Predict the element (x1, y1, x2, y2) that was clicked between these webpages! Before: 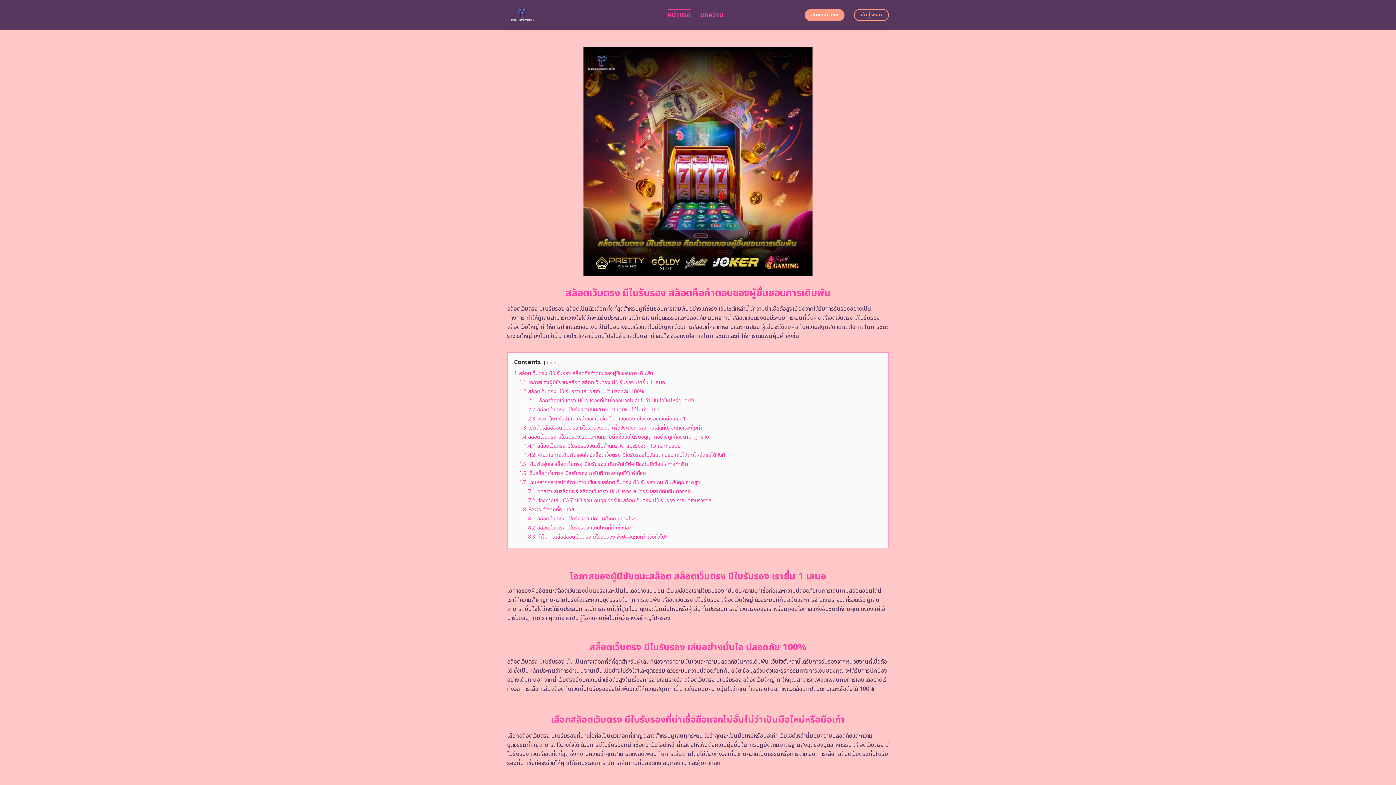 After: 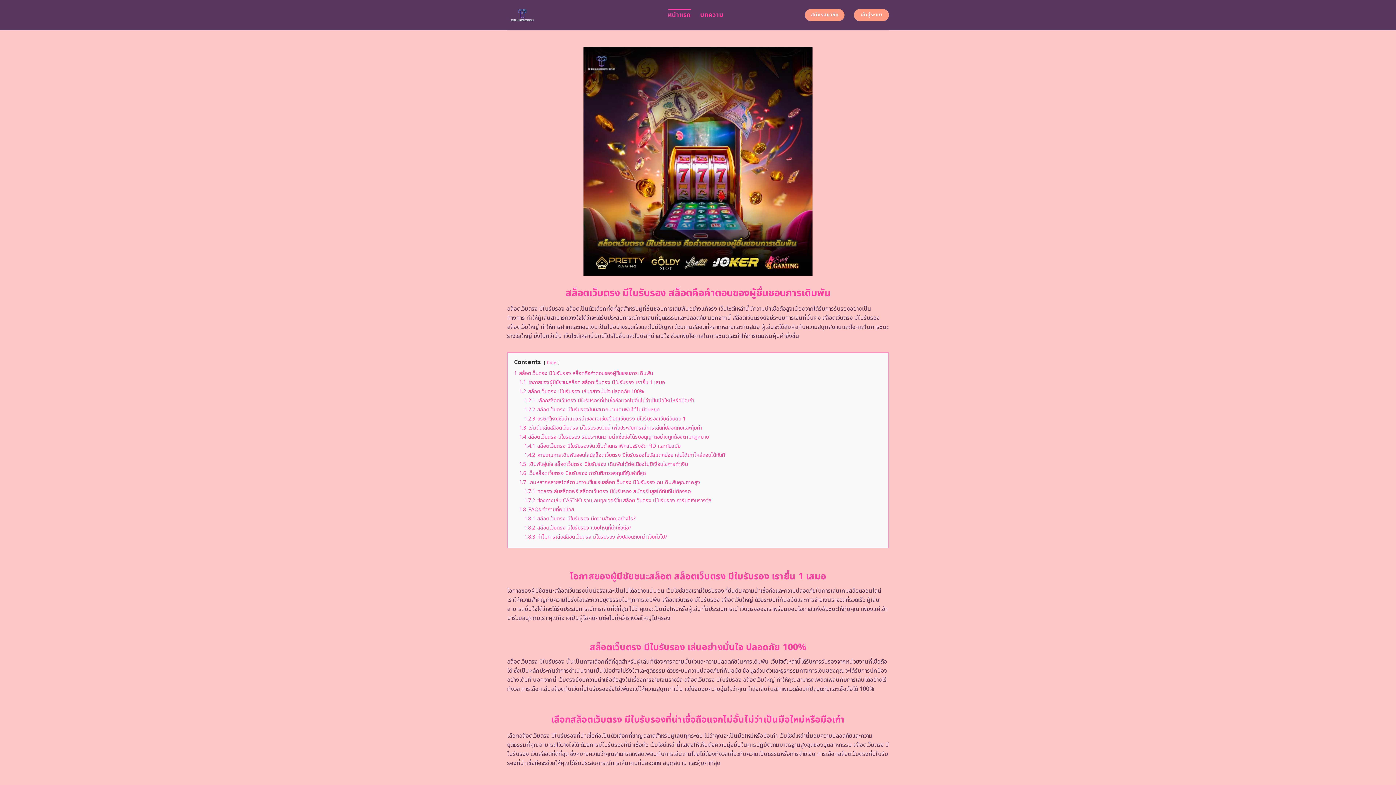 Action: label: เข้าสู่ระบบ bbox: (854, 9, 889, 21)